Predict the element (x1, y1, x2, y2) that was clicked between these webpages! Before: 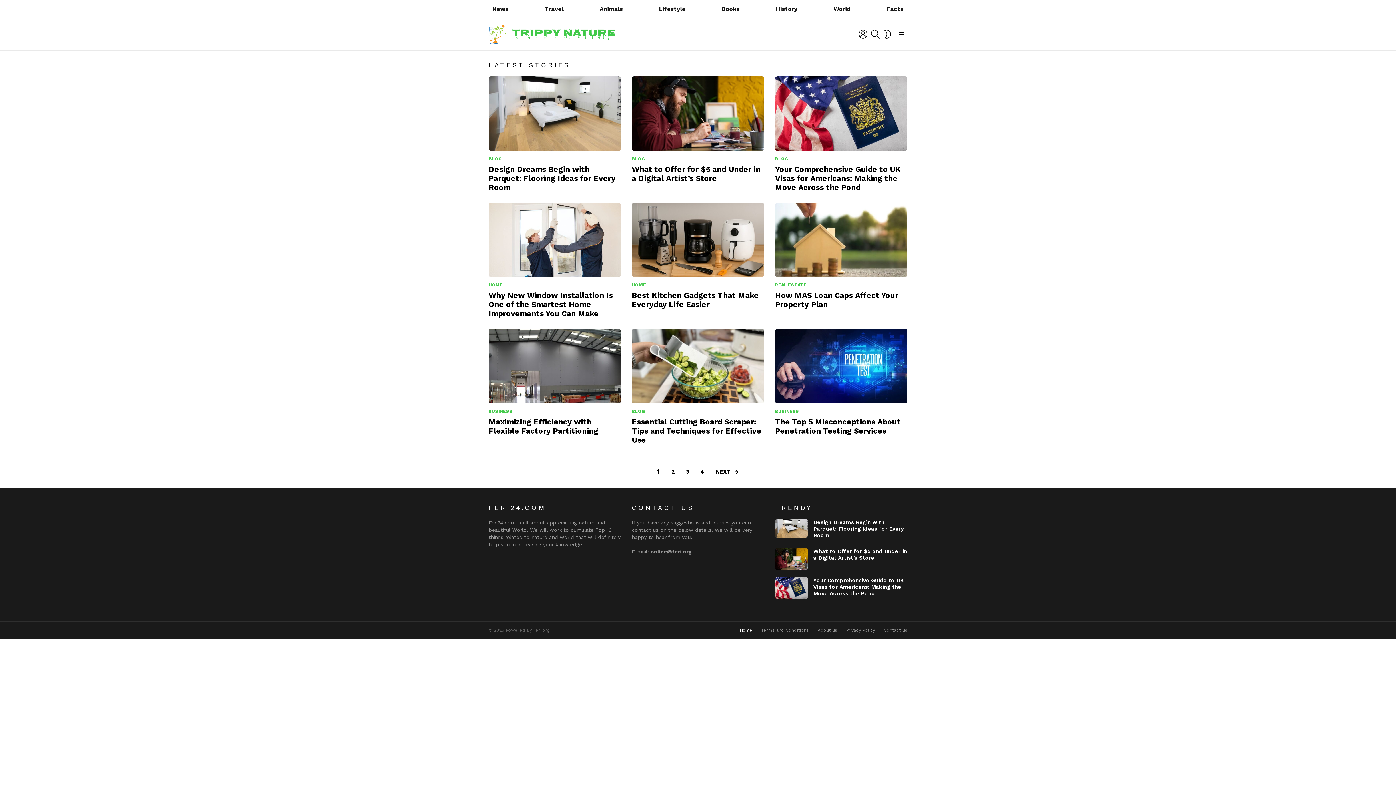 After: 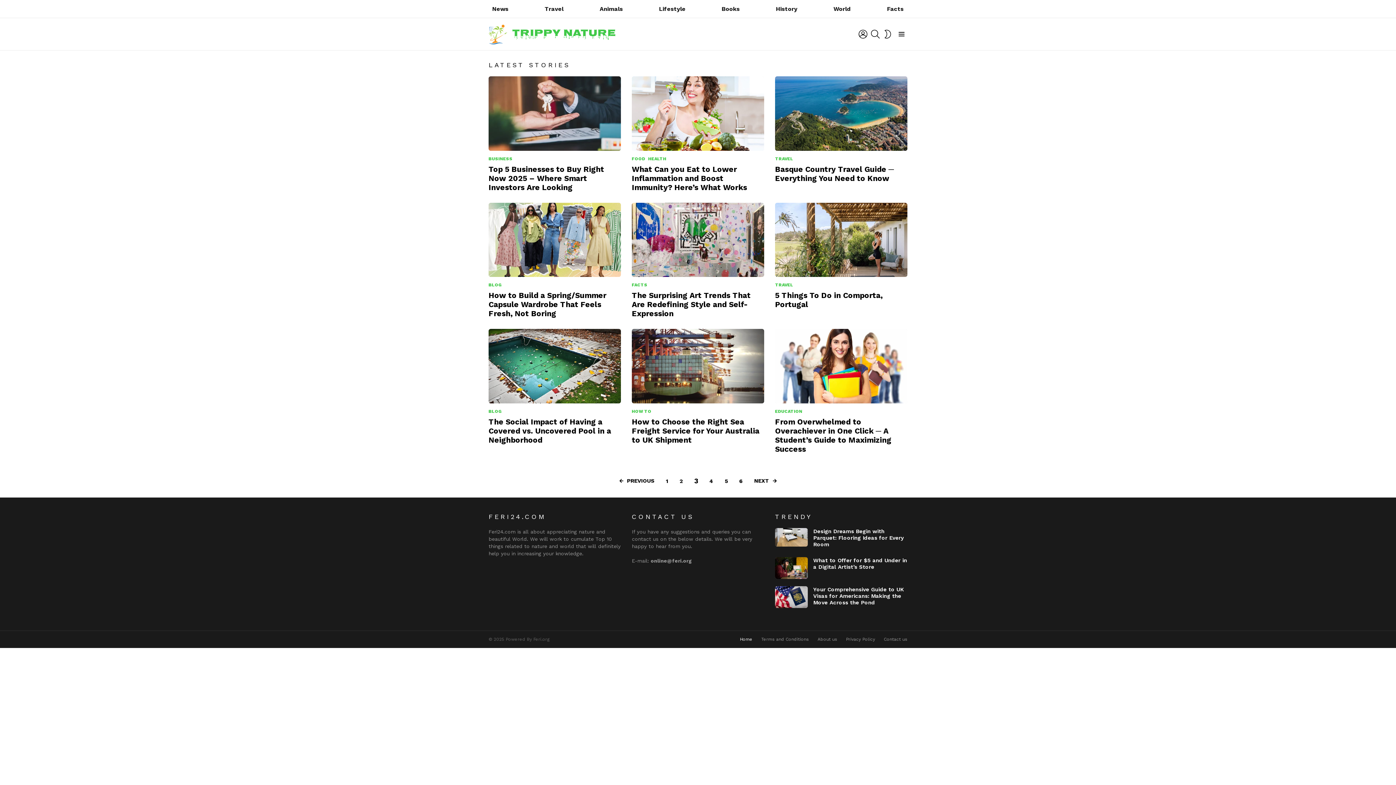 Action: label: 3 bbox: (682, 467, 693, 477)